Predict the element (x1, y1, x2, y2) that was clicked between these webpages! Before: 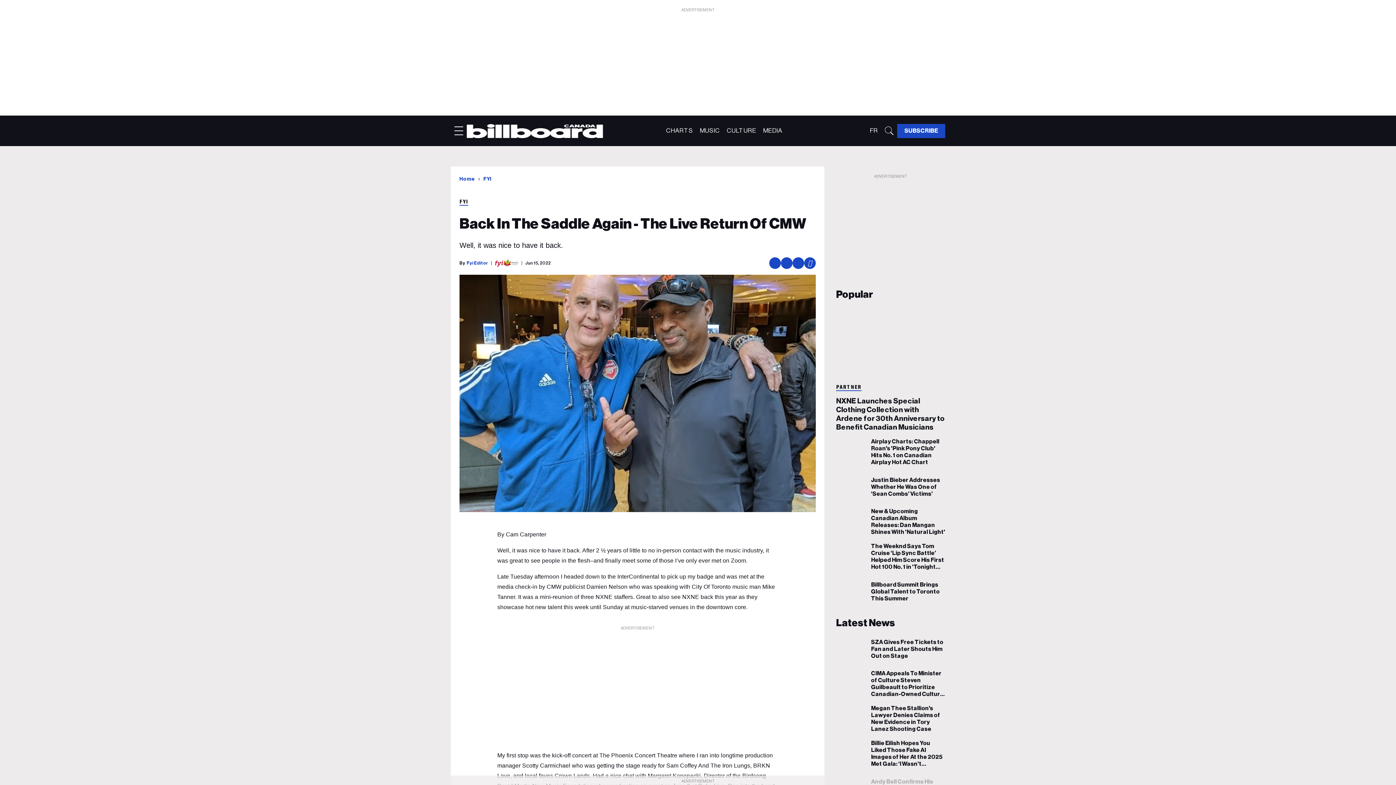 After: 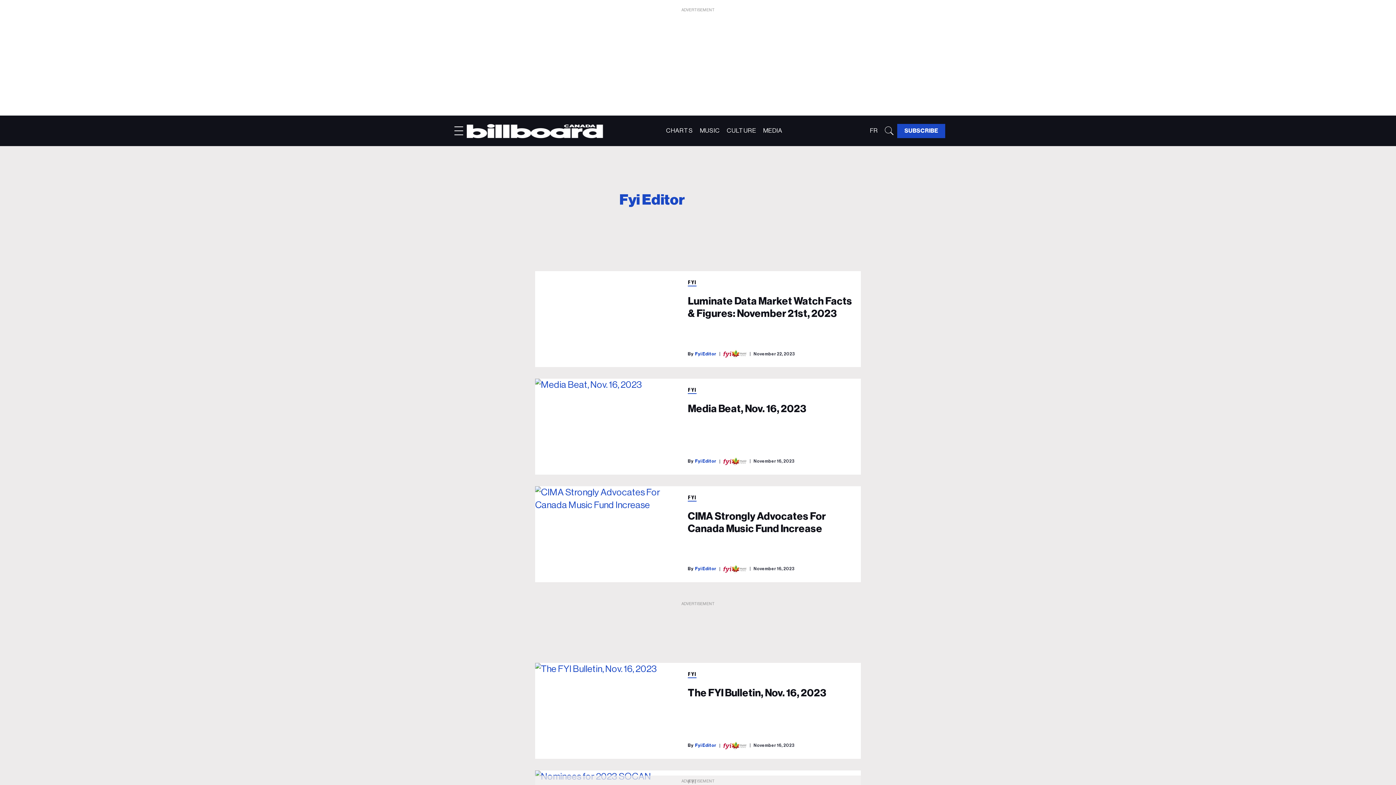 Action: bbox: (459, 258, 518, 267) label: Fyi Editor